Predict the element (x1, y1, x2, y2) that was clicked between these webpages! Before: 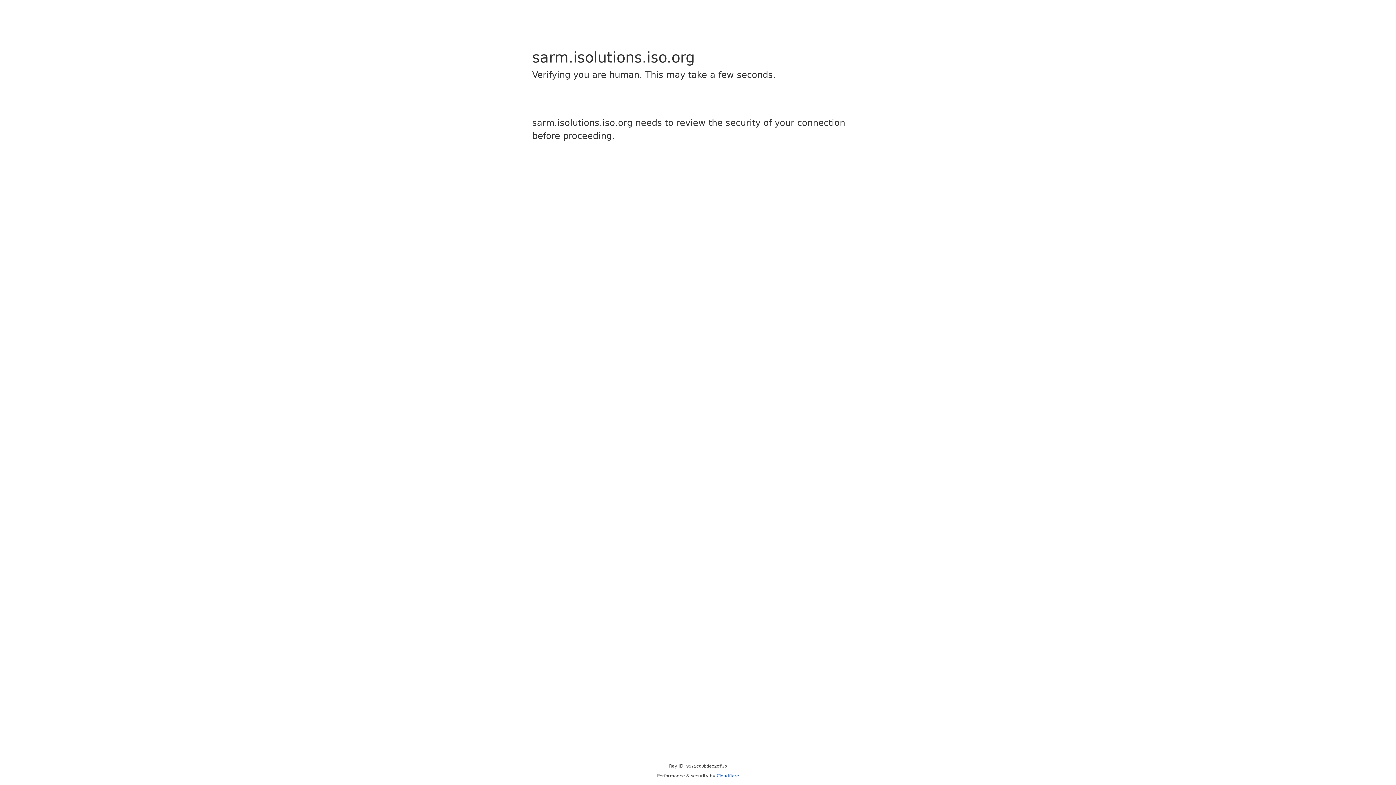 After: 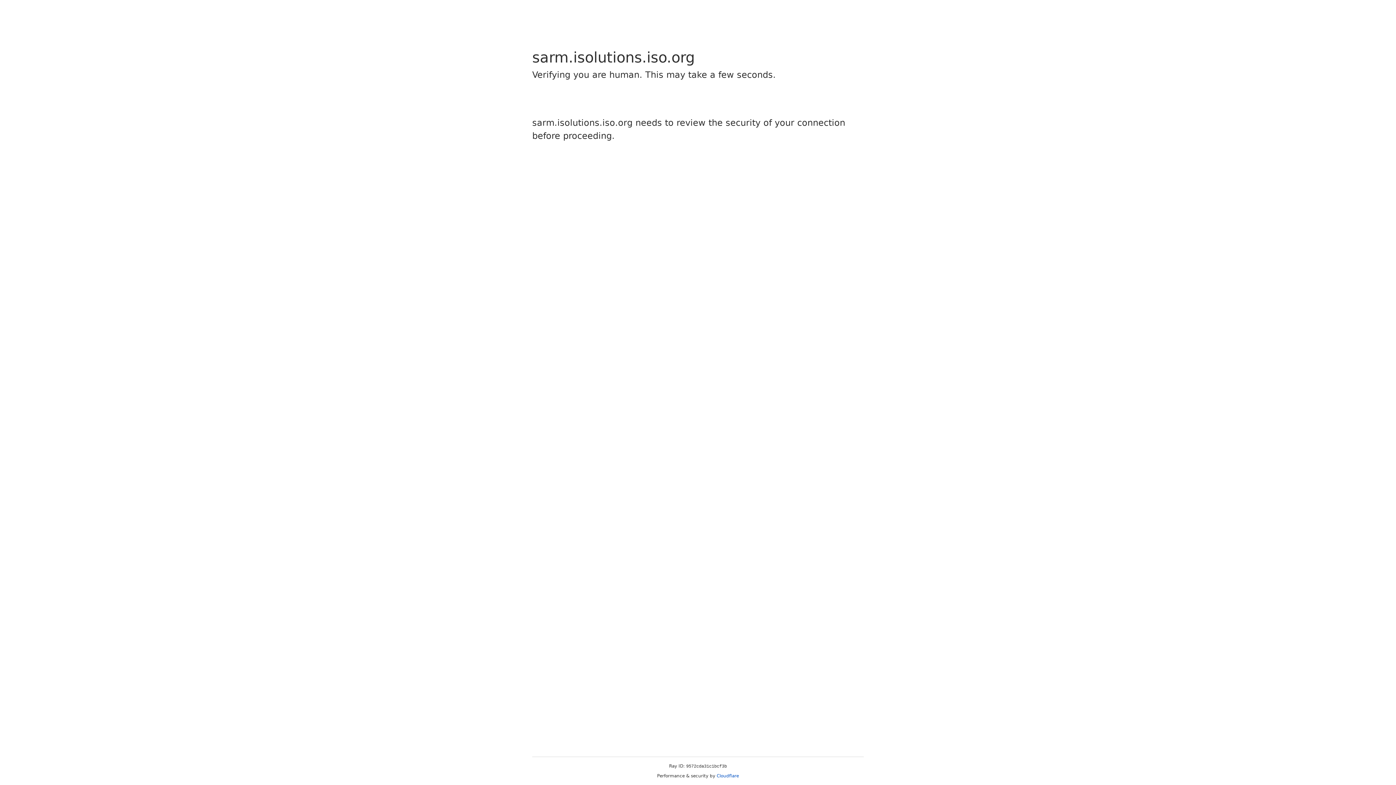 Action: label: Cloudflare bbox: (716, 773, 739, 778)